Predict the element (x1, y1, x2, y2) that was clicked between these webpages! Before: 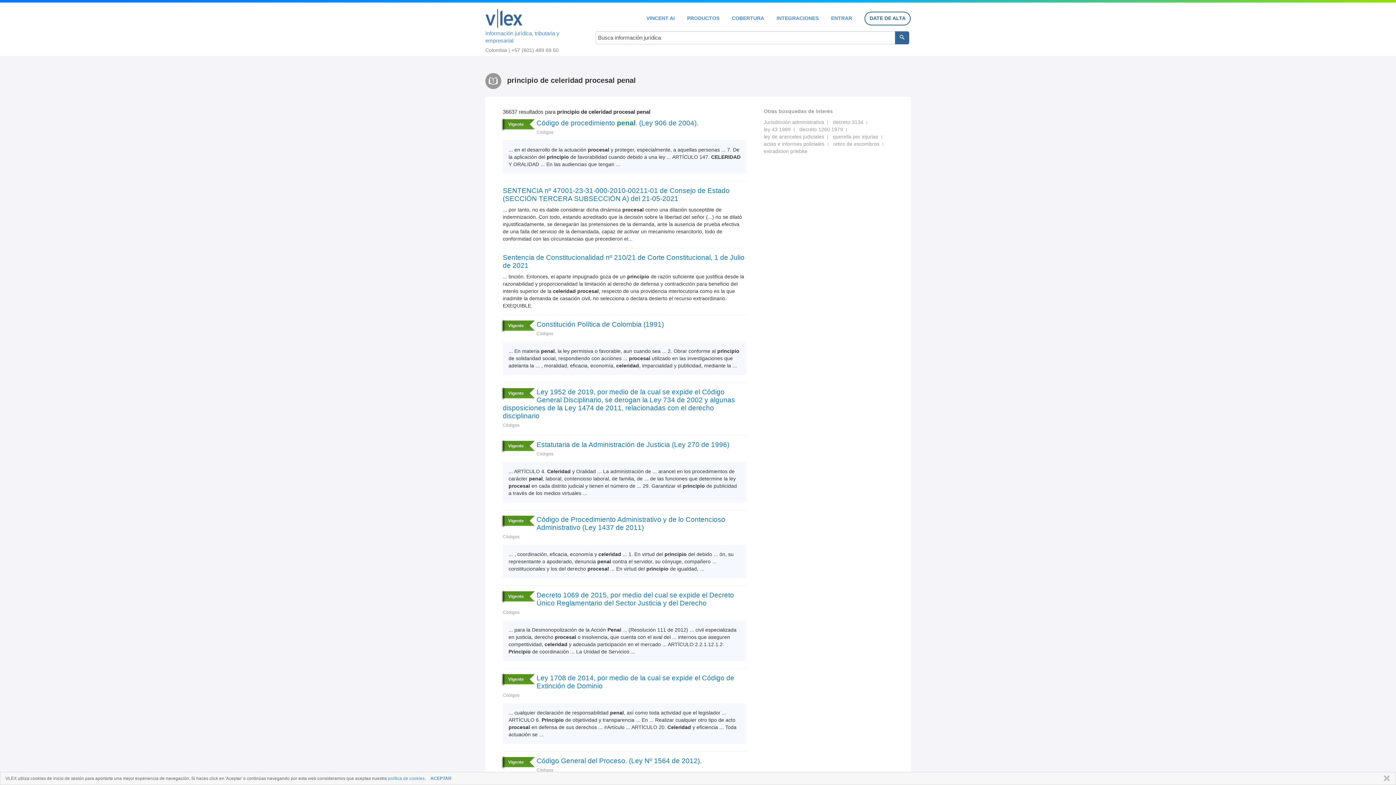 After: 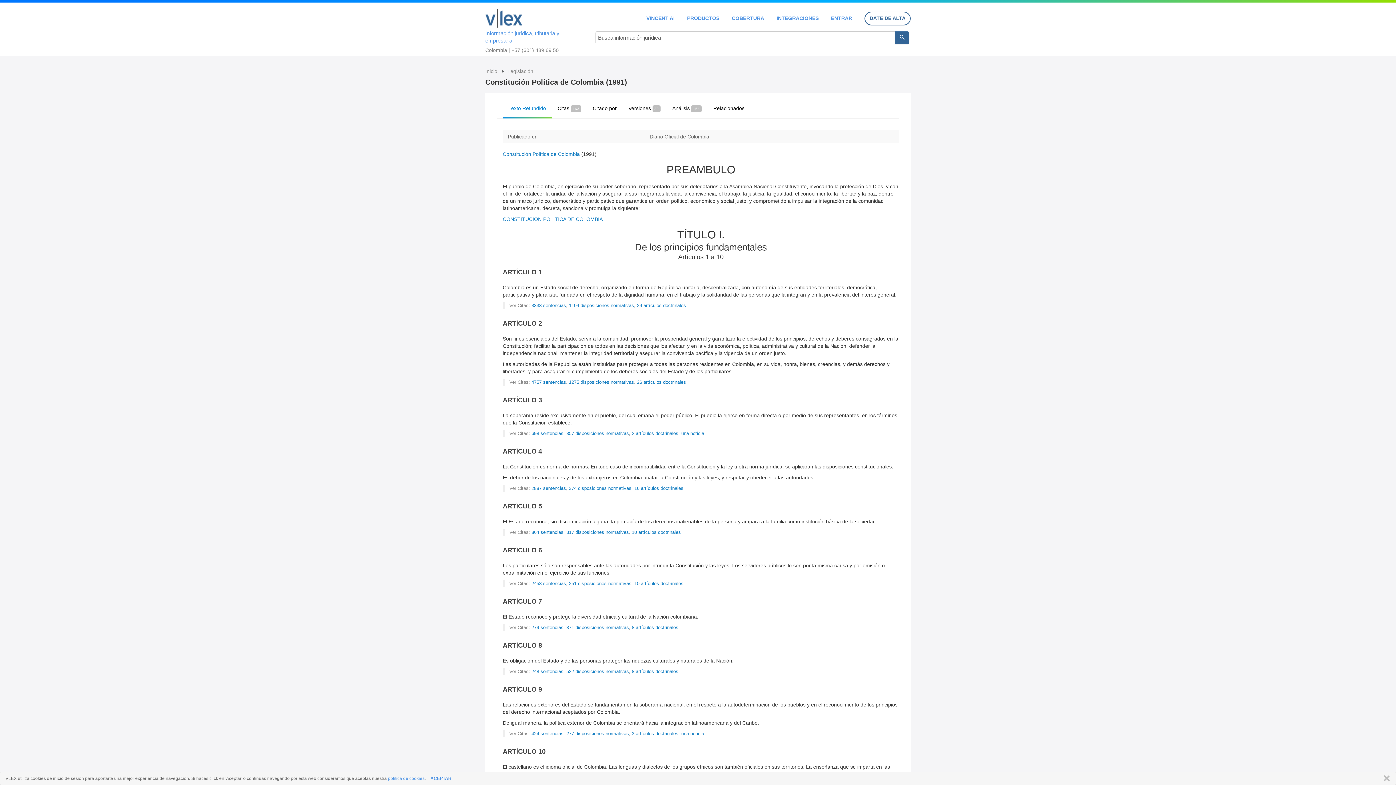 Action: label: Constitución Política de Colombia (1991) bbox: (502, 320, 746, 328)